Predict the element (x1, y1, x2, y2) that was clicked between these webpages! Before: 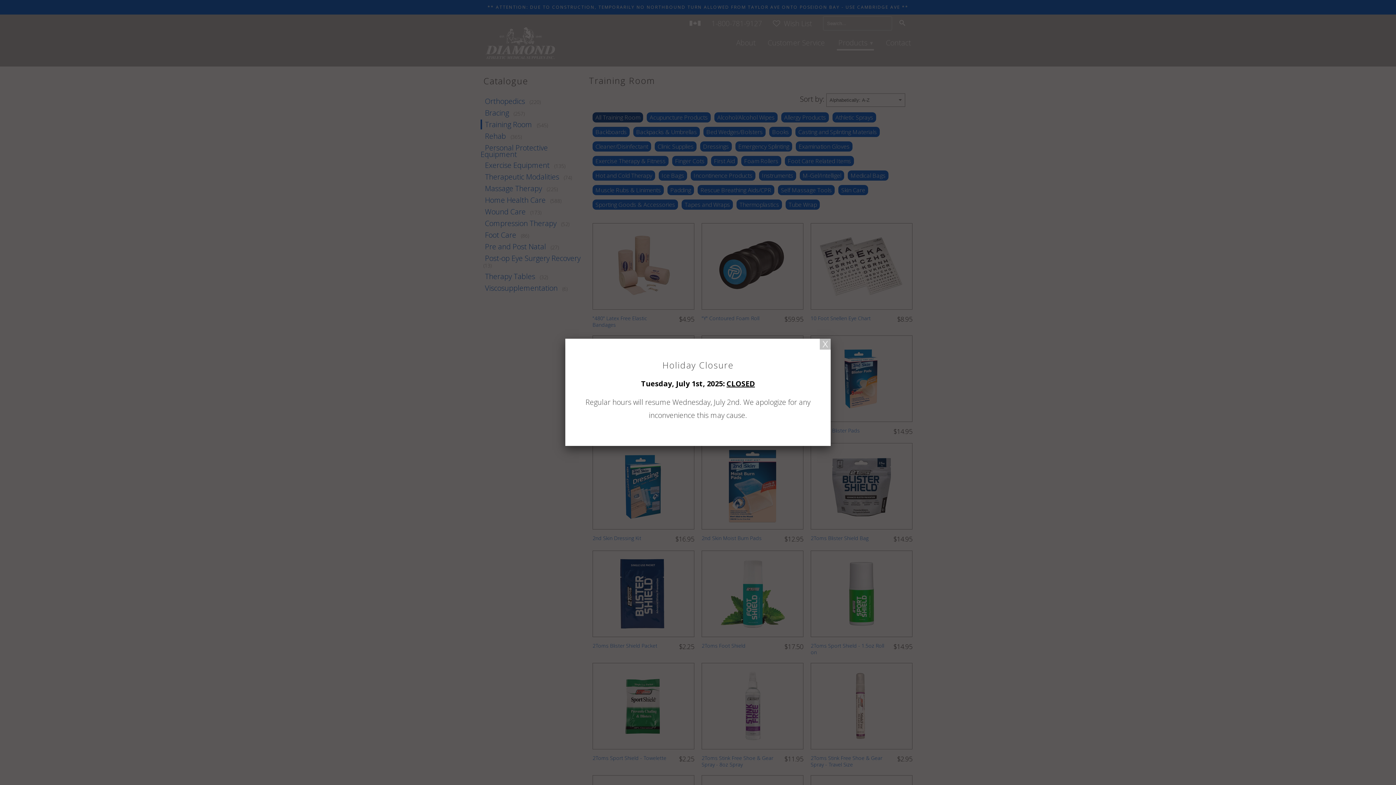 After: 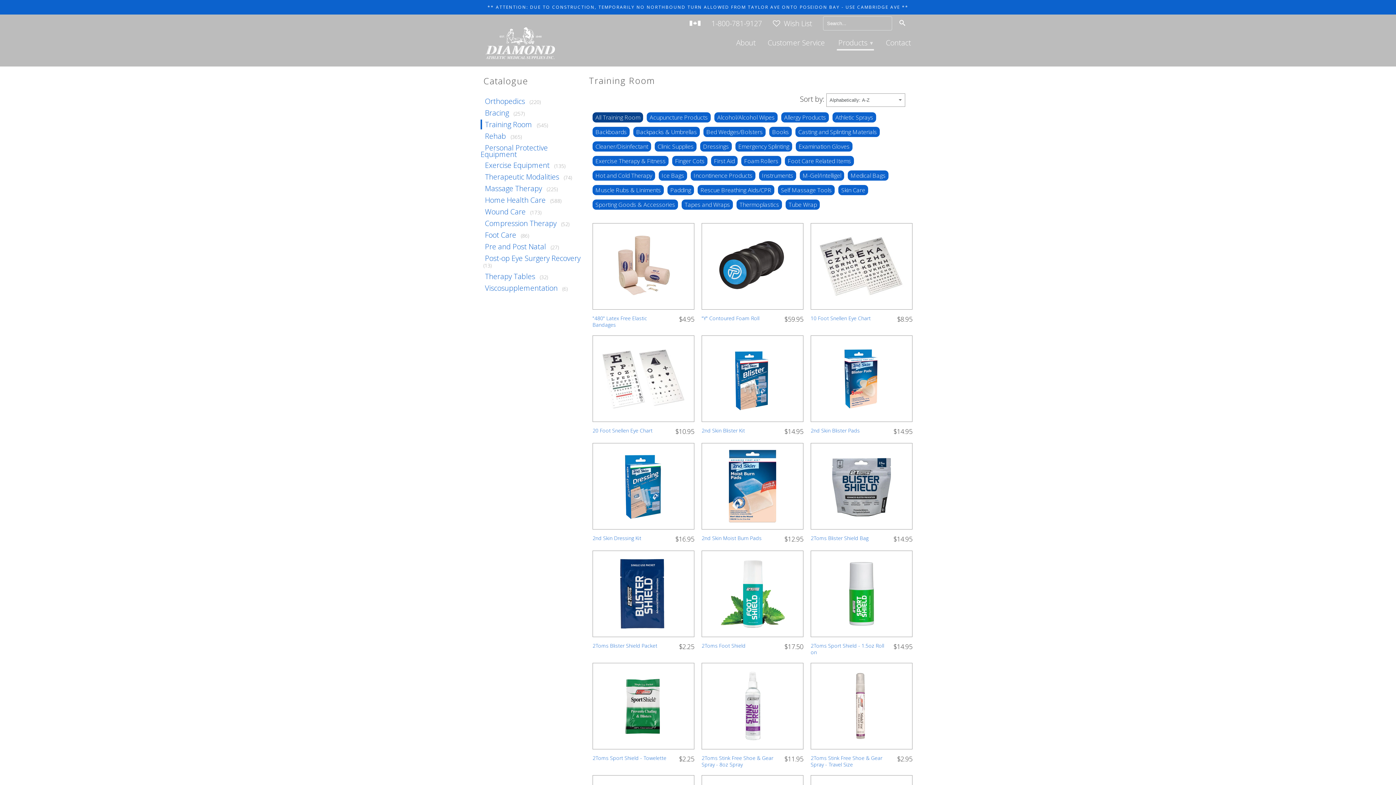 Action: bbox: (820, 338, 830, 349)